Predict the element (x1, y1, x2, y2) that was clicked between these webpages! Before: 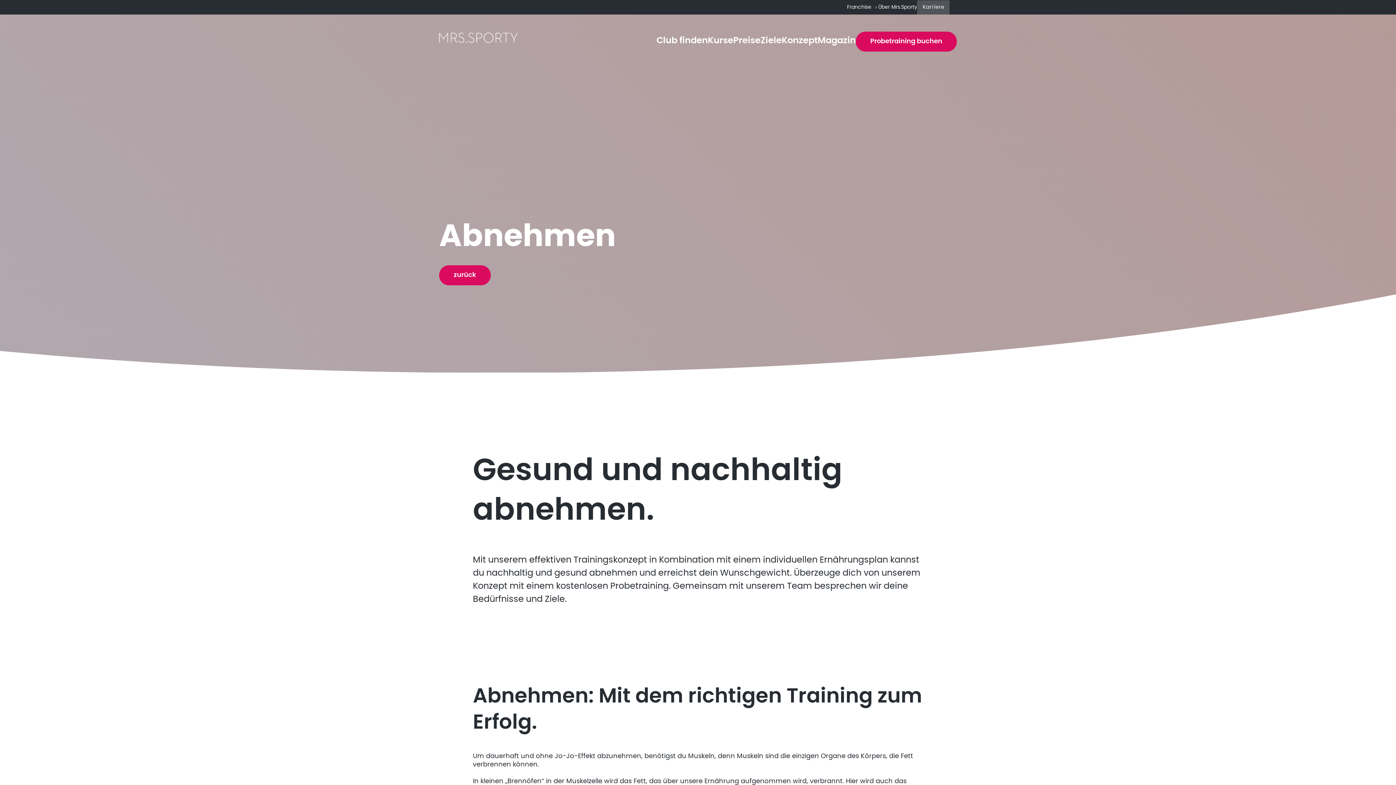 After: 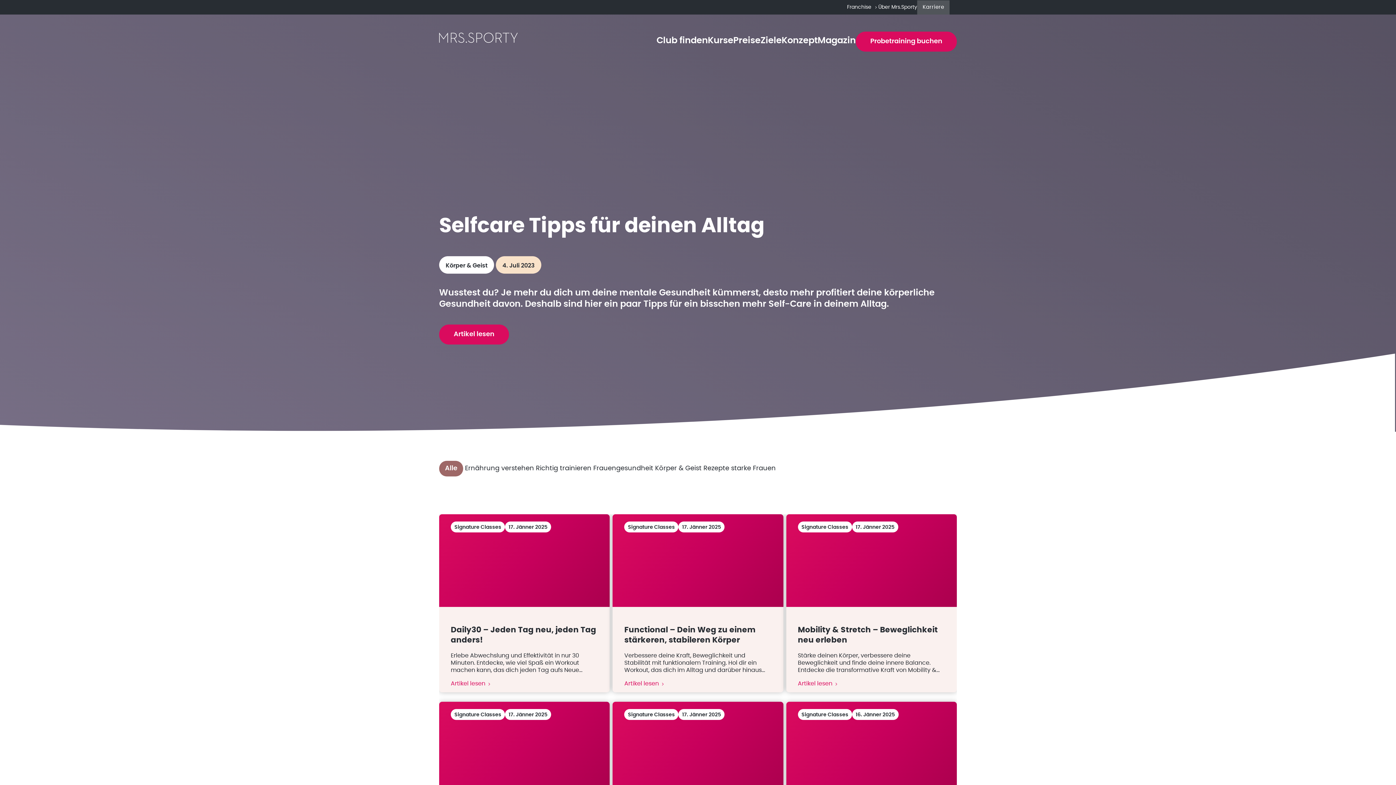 Action: bbox: (817, 31, 856, 51) label: Magazin